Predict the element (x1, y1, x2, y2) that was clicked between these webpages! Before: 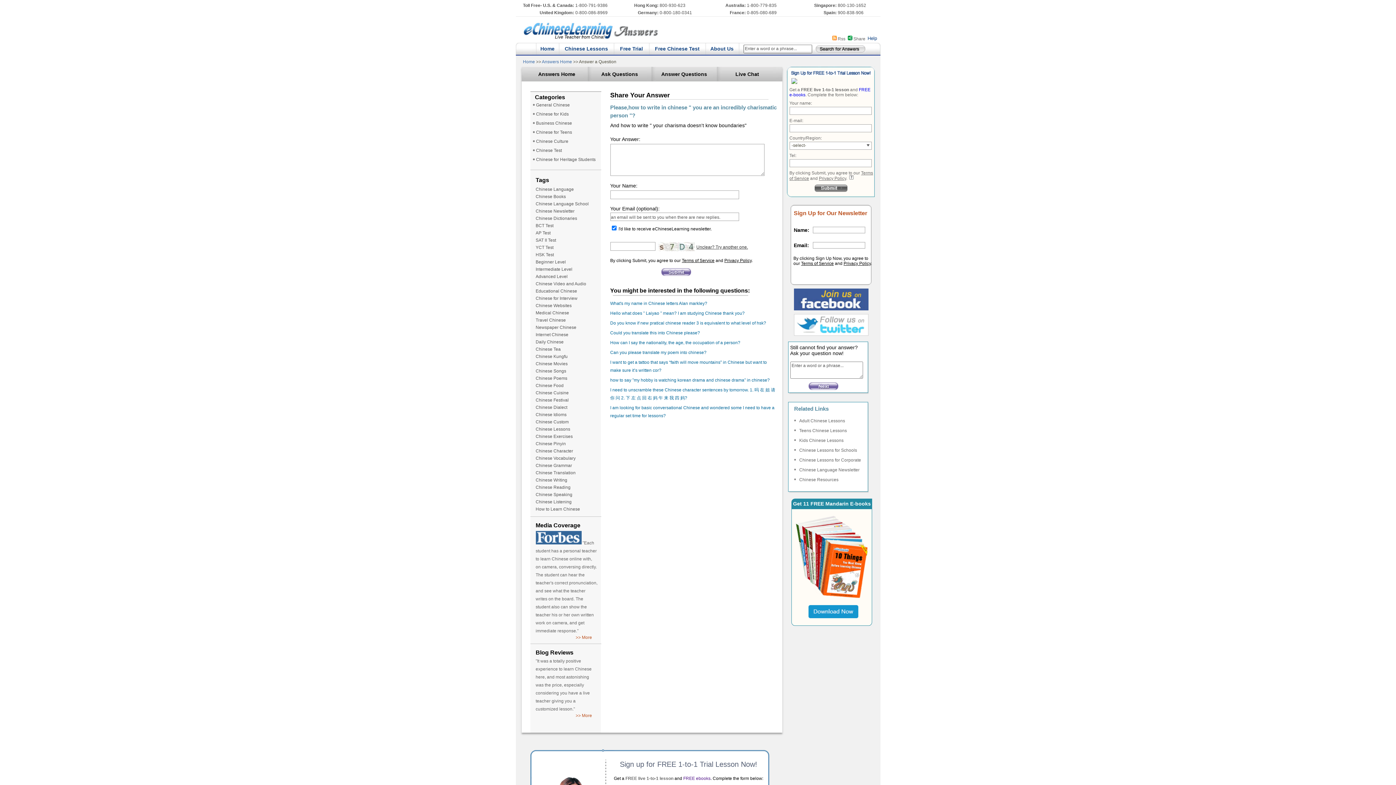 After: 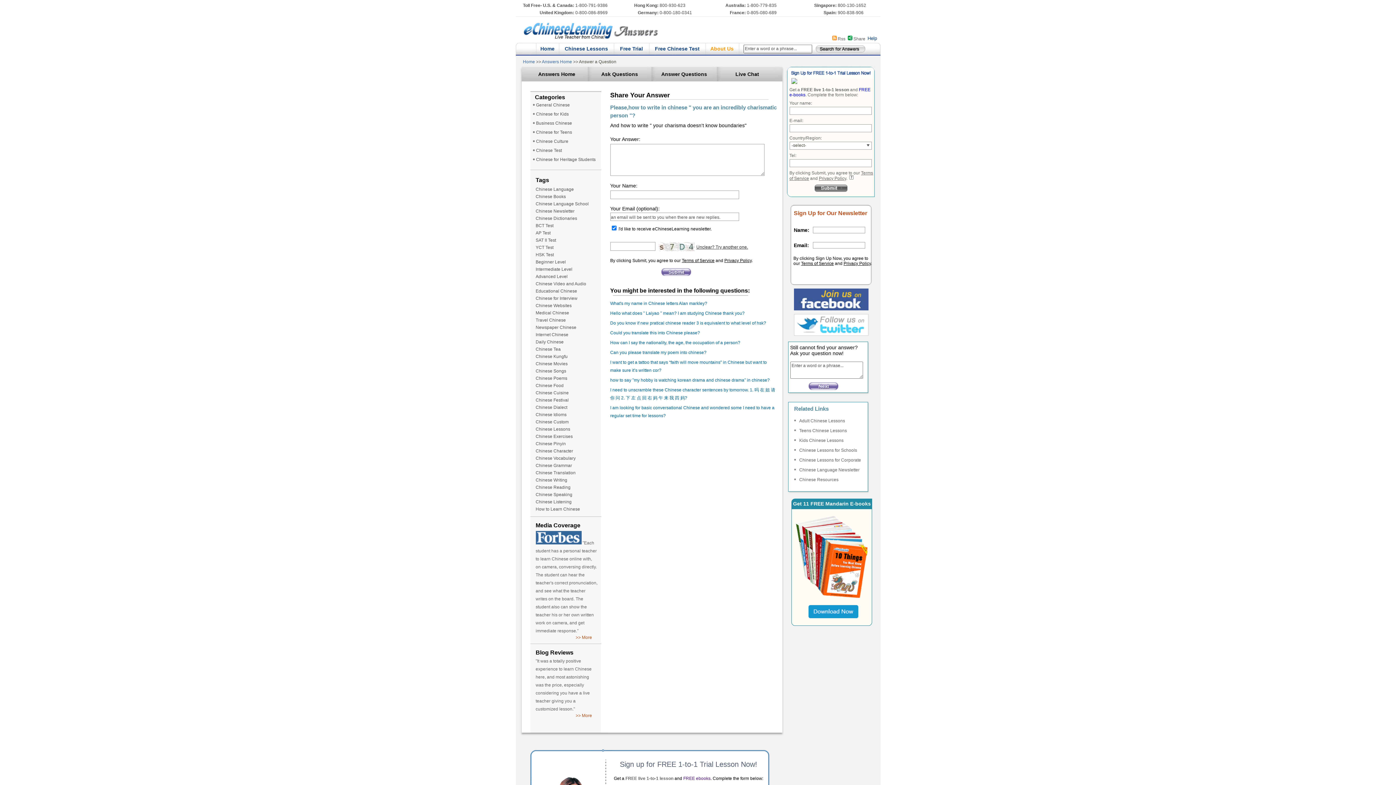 Action: bbox: (710, 45, 733, 51) label: About Us